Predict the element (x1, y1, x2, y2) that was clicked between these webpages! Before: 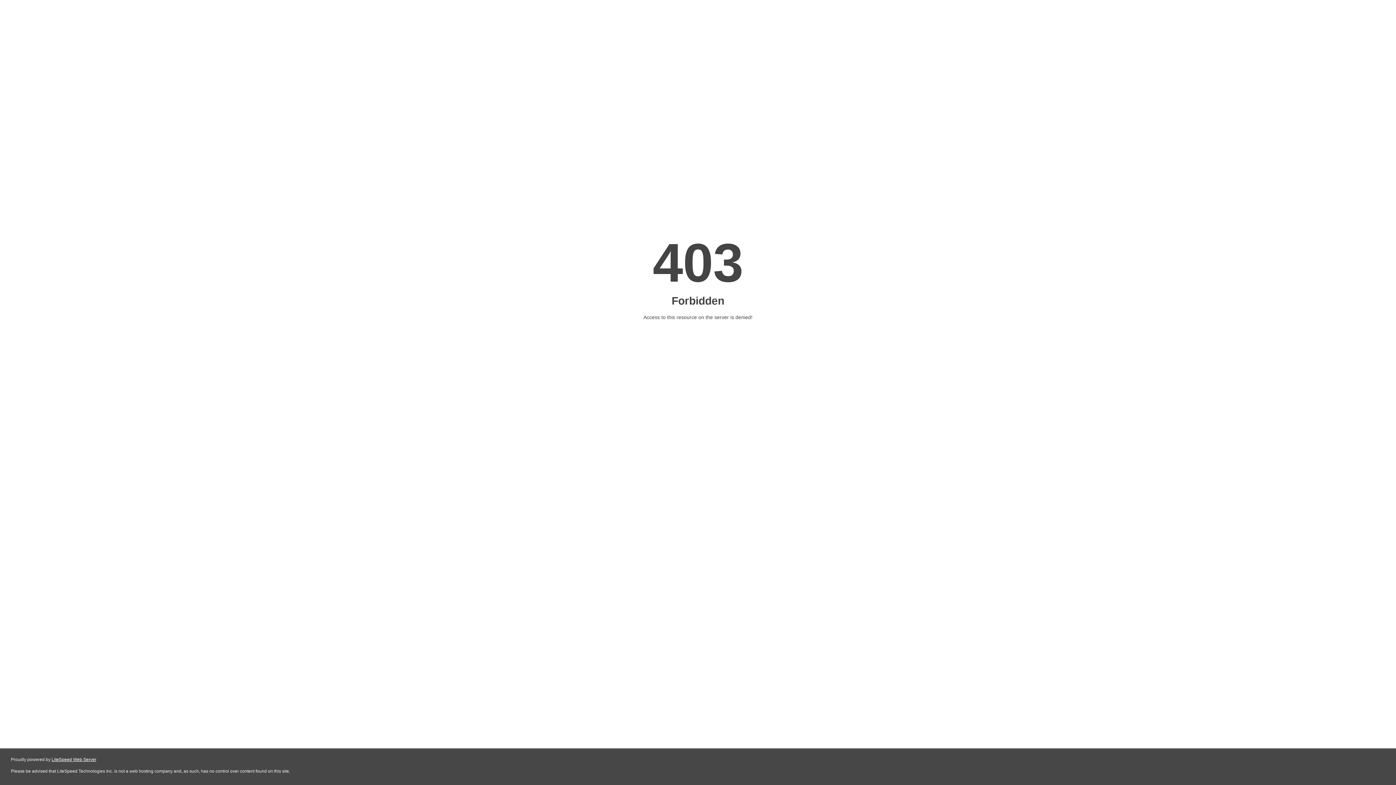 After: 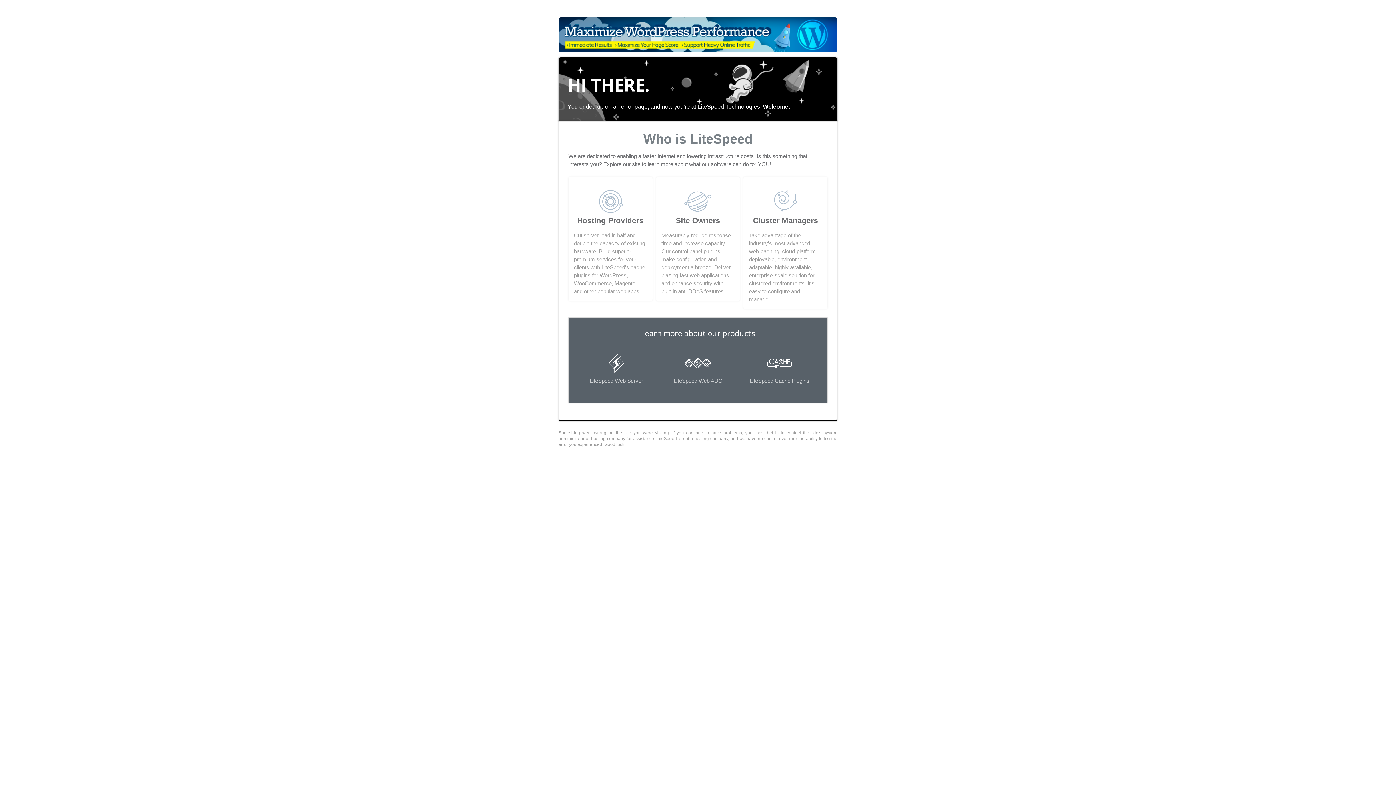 Action: label: LiteSpeed Web Server bbox: (51, 757, 96, 762)